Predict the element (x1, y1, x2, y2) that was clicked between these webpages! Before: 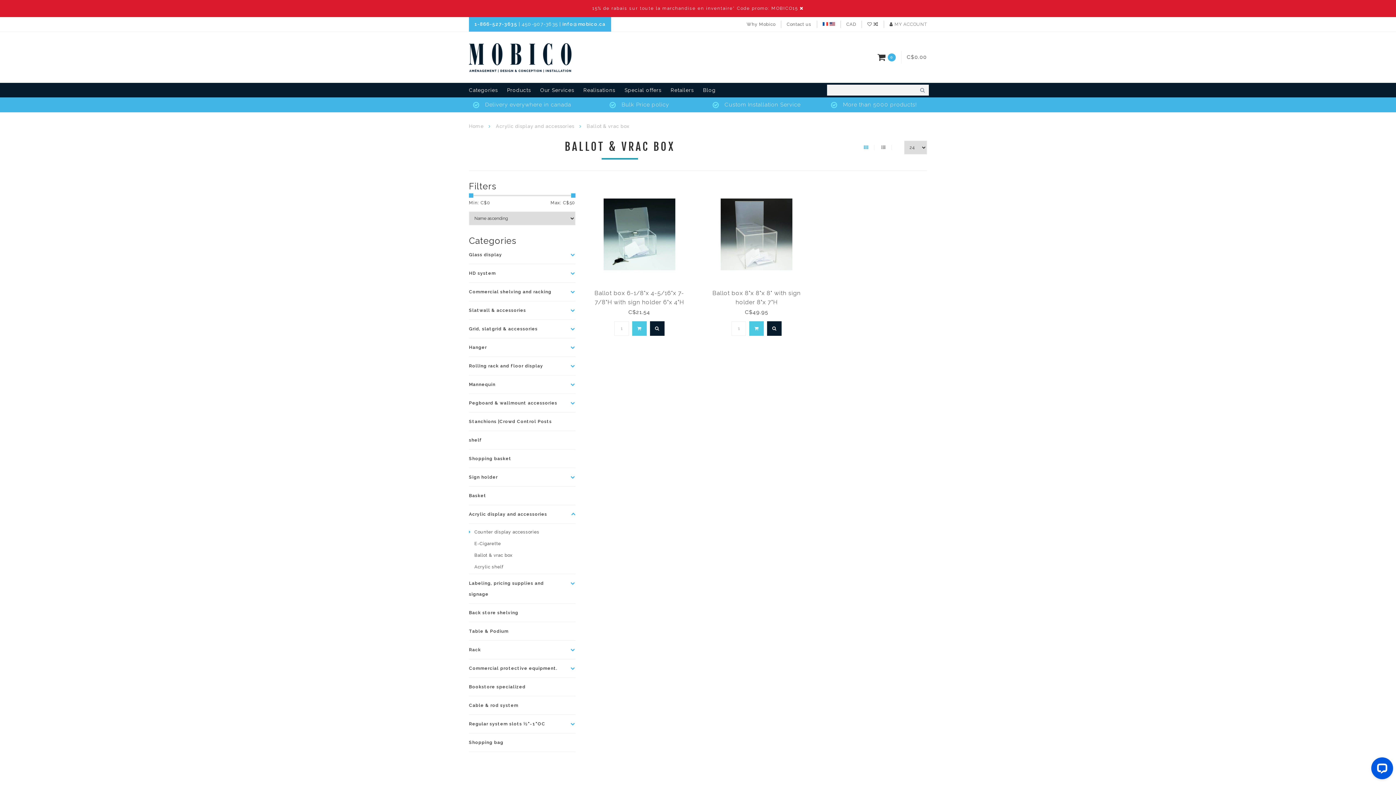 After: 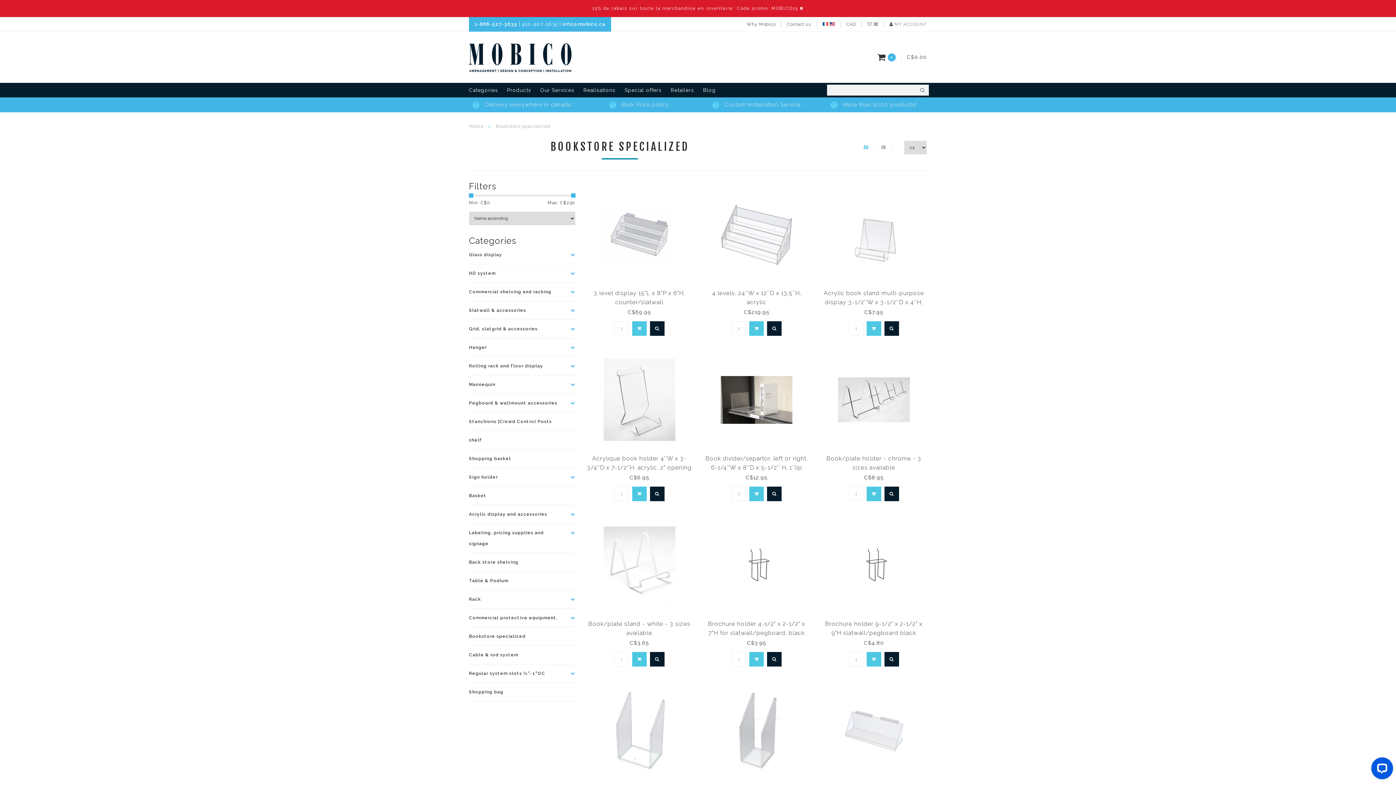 Action: label: Bookstore specialized bbox: (469, 681, 536, 692)